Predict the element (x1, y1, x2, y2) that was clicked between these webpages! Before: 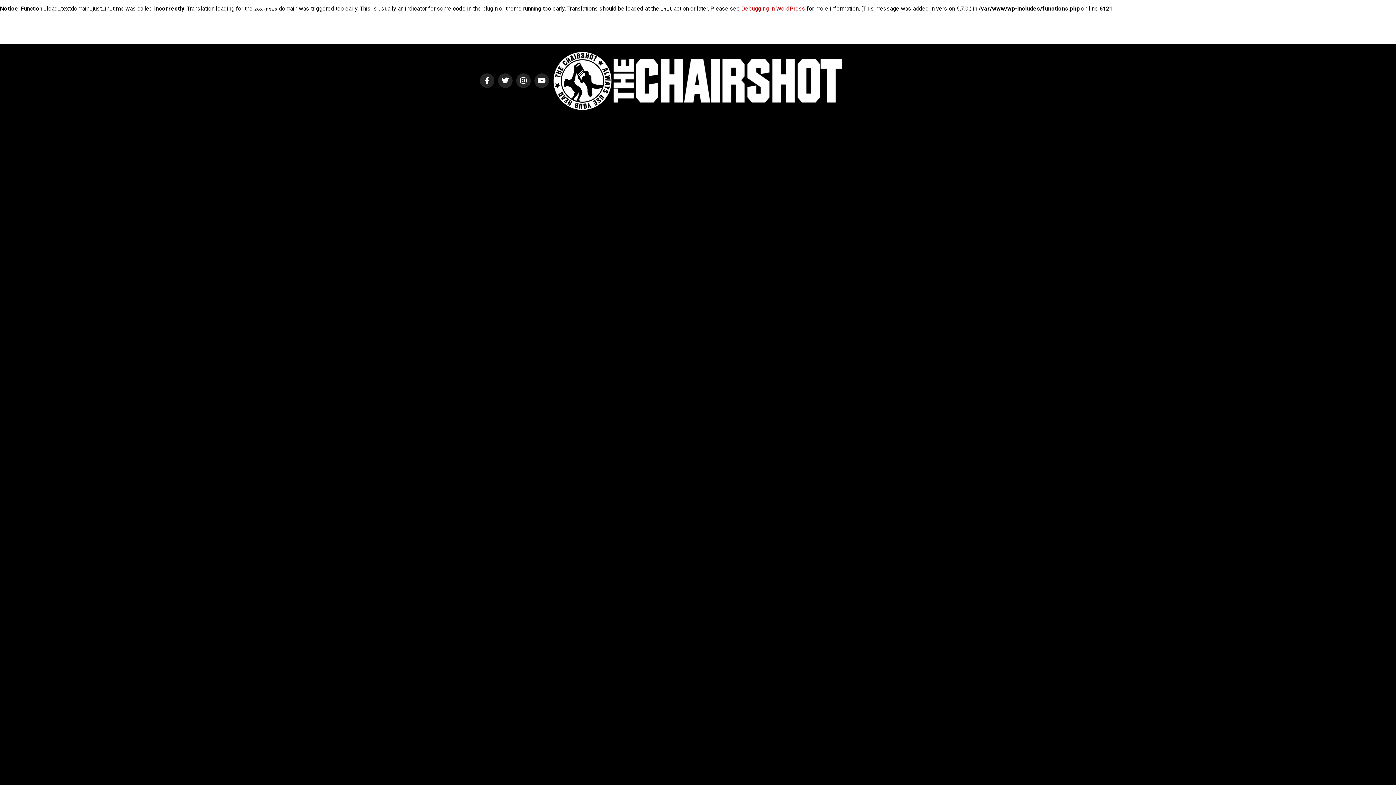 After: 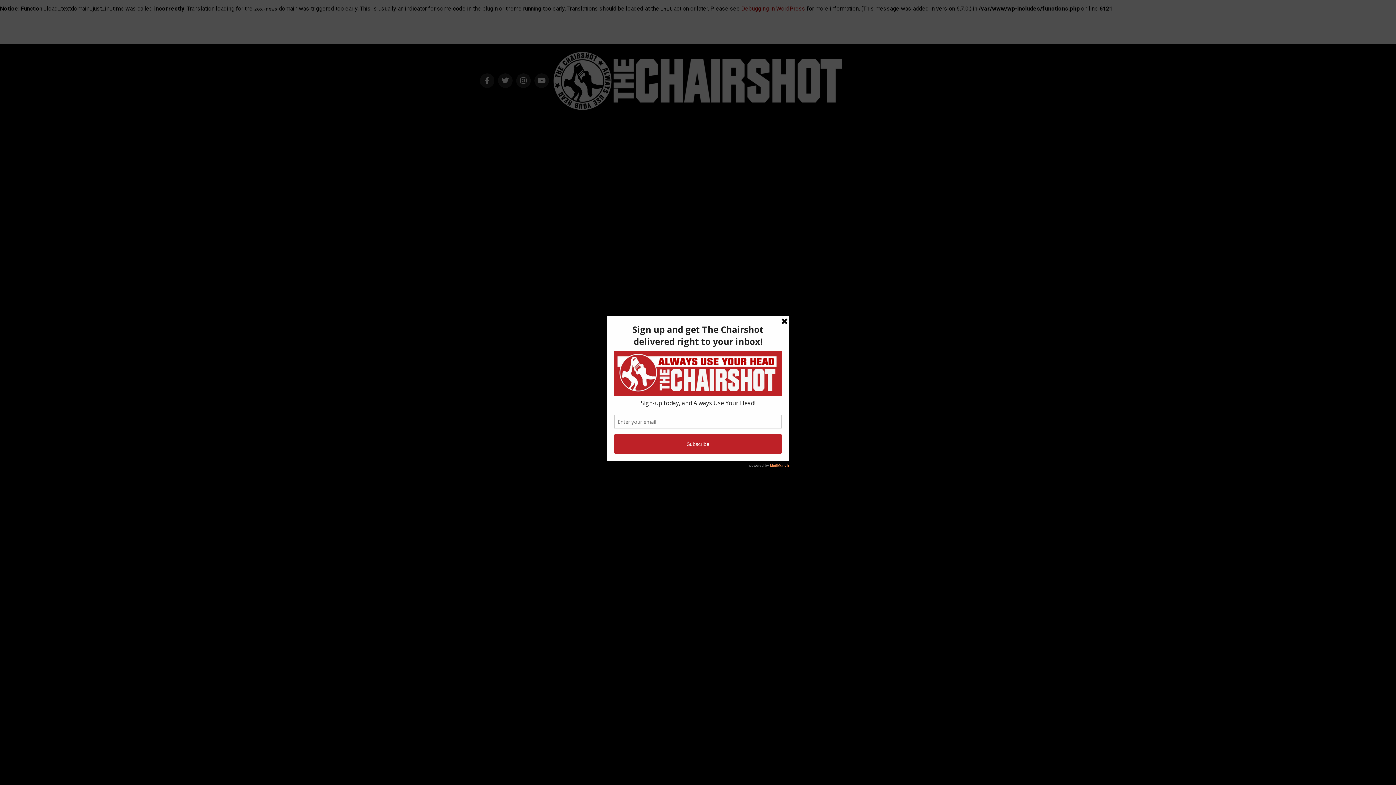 Action: bbox: (552, 106, 843, 113)